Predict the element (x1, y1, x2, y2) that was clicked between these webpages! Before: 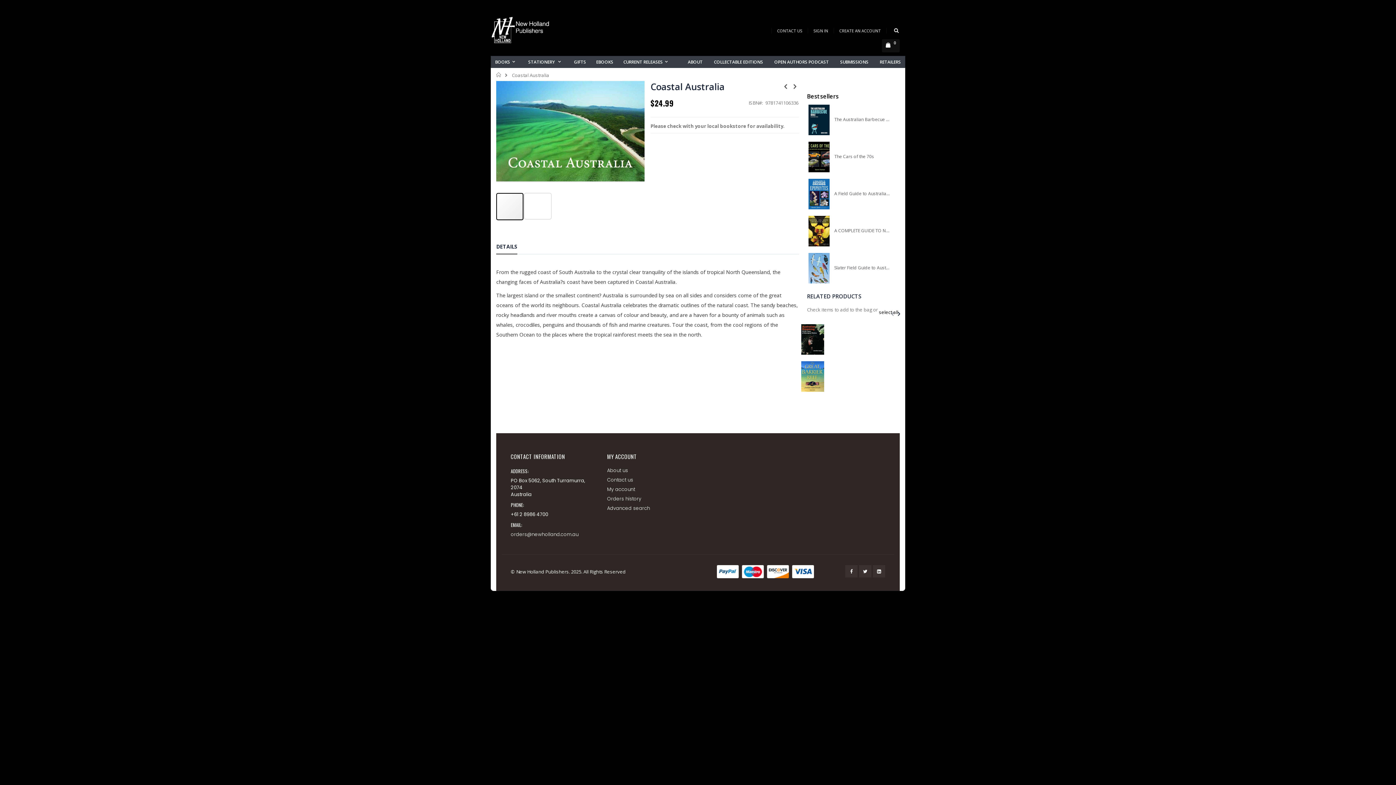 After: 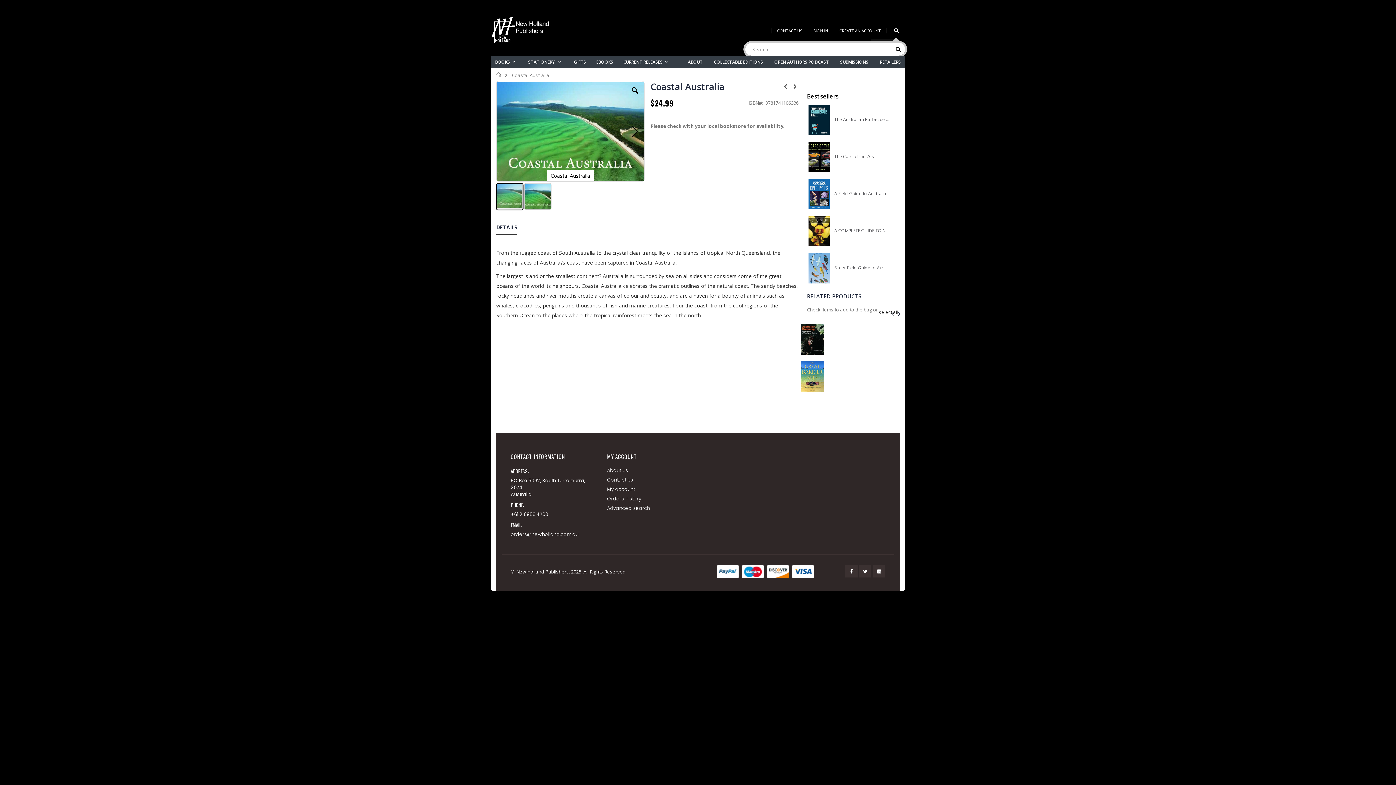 Action: bbox: (893, 27, 900, 33)